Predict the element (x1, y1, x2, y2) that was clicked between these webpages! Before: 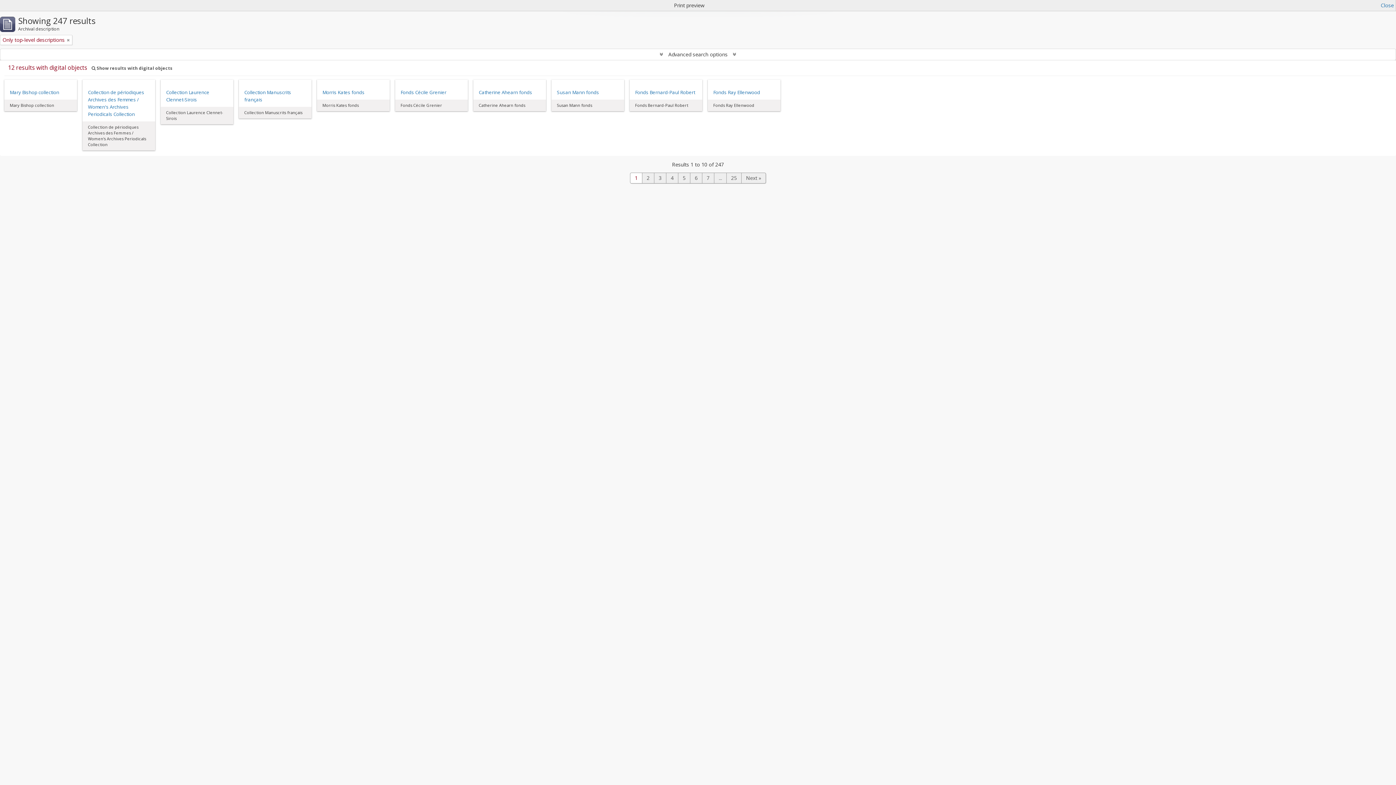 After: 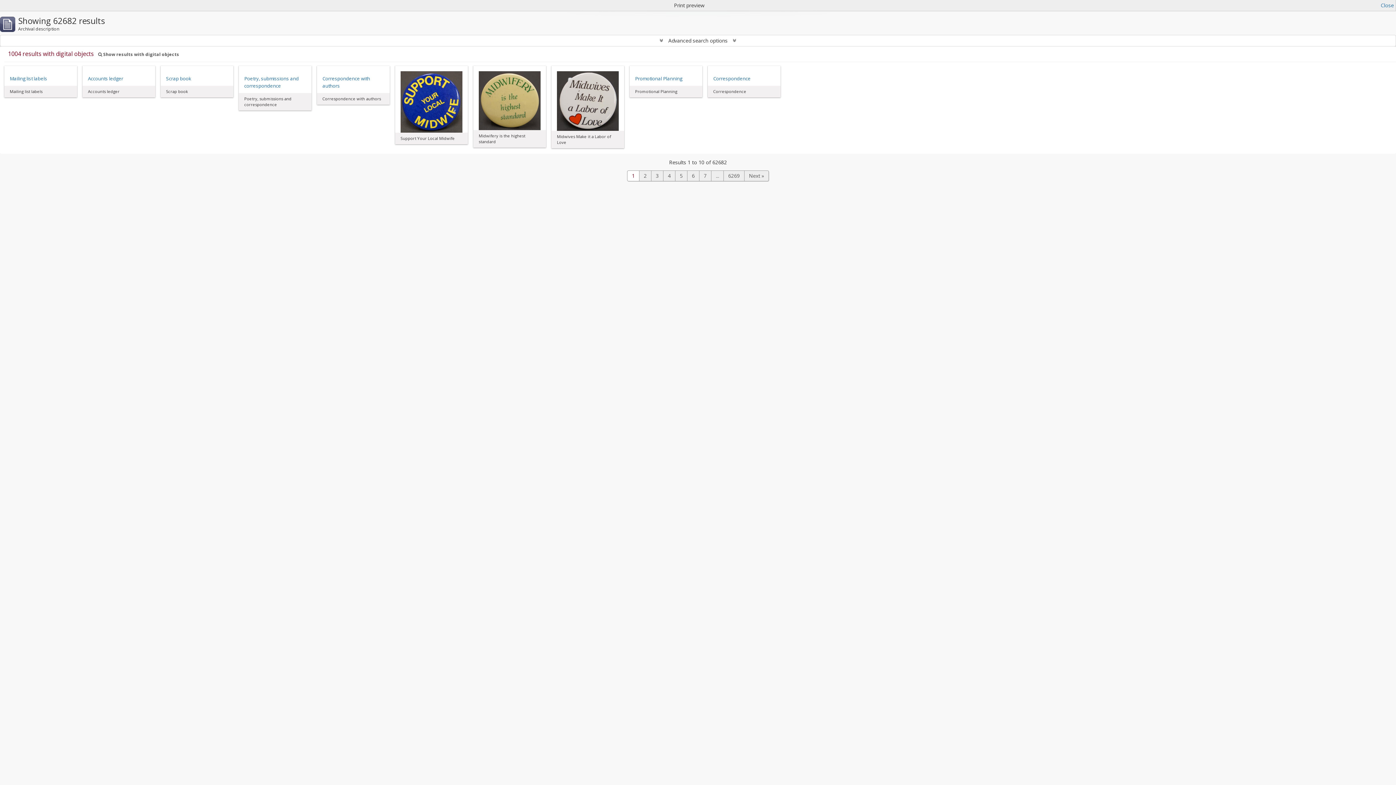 Action: bbox: (66, 36, 69, 43) label: Remove filter